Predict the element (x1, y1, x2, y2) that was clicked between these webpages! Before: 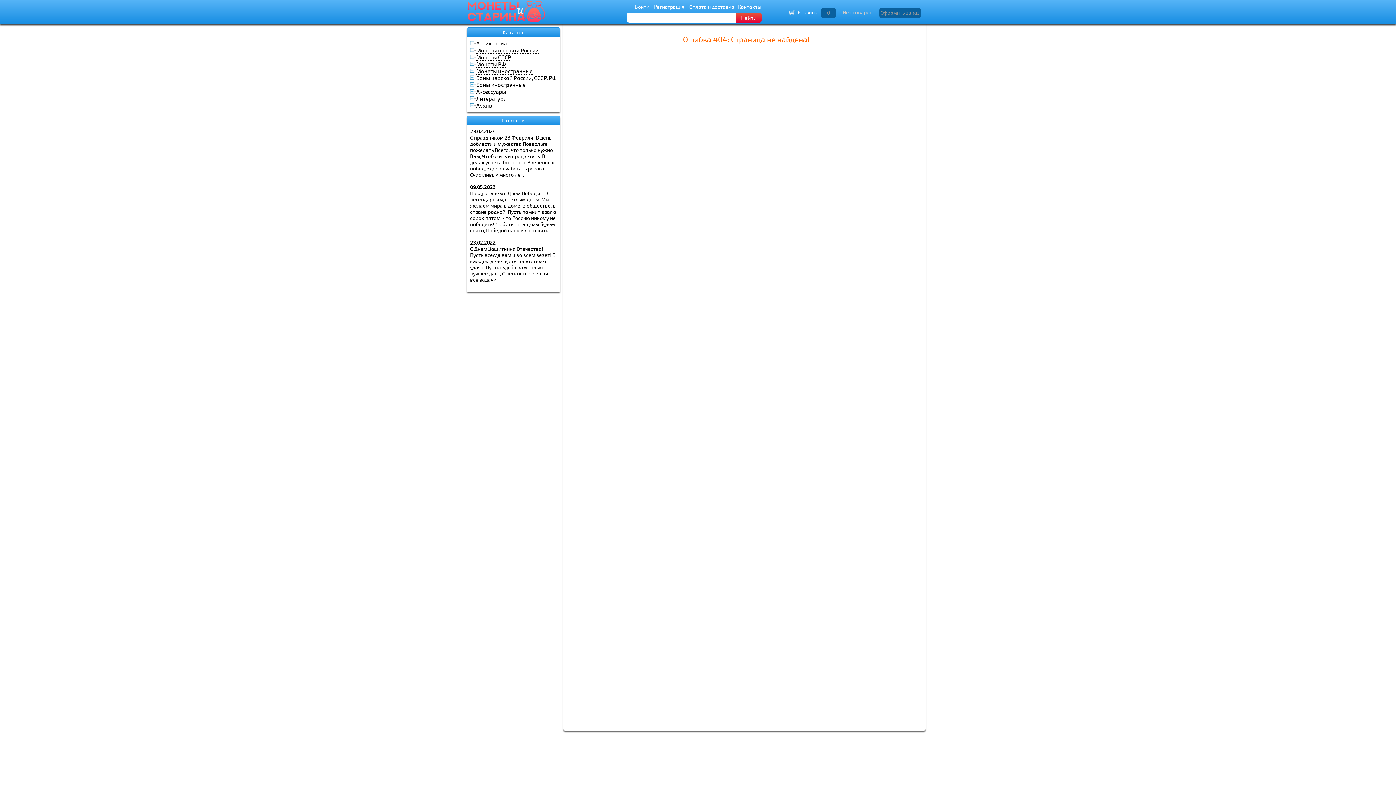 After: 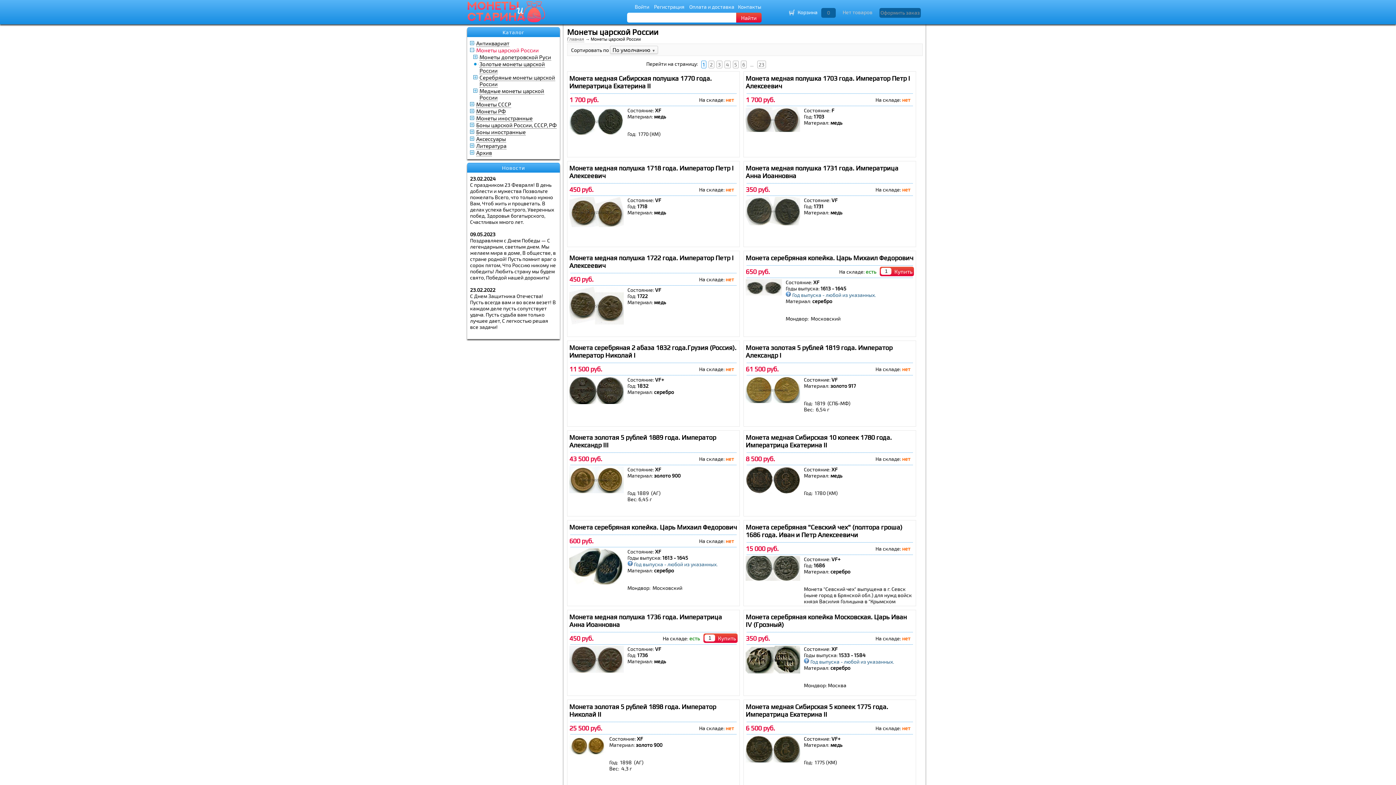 Action: label: Монеты царской России bbox: (476, 46, 538, 53)